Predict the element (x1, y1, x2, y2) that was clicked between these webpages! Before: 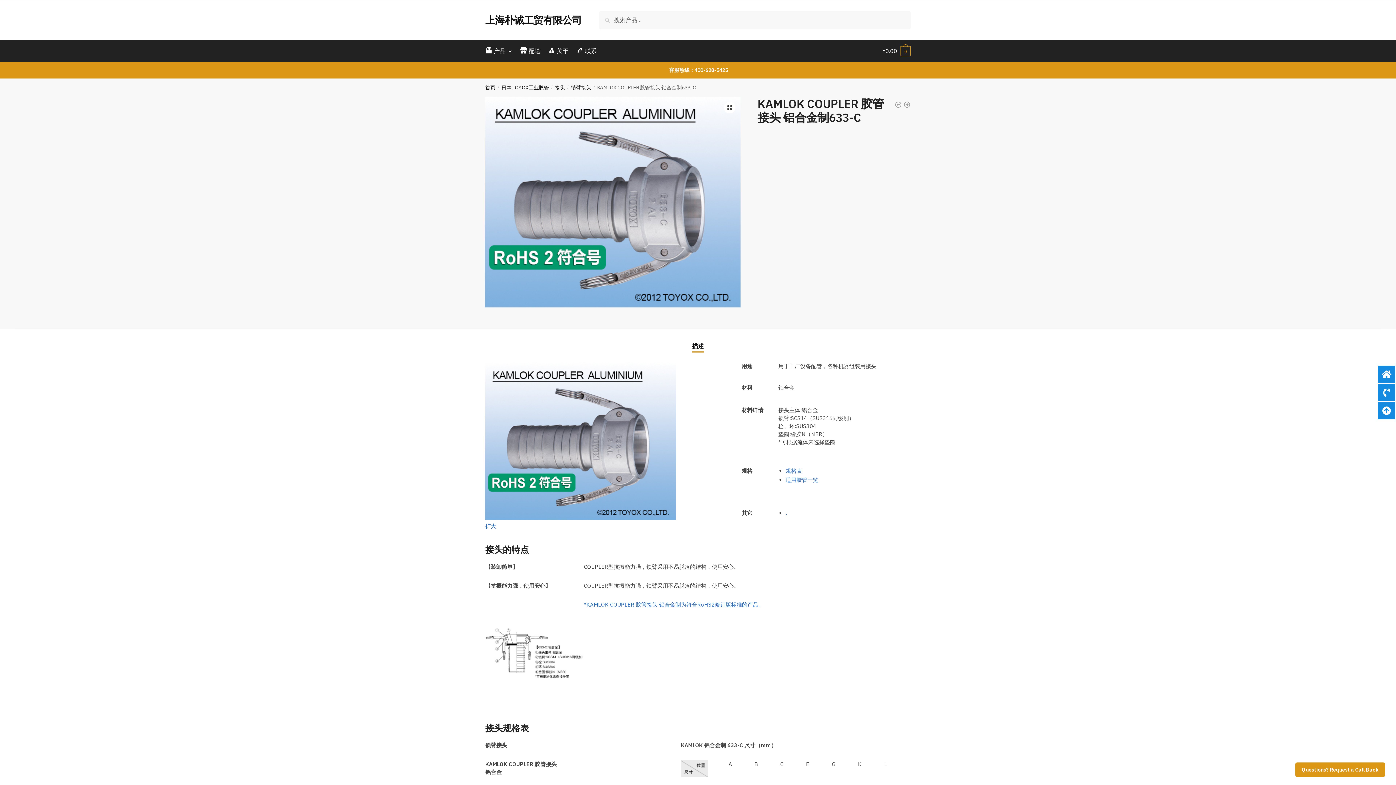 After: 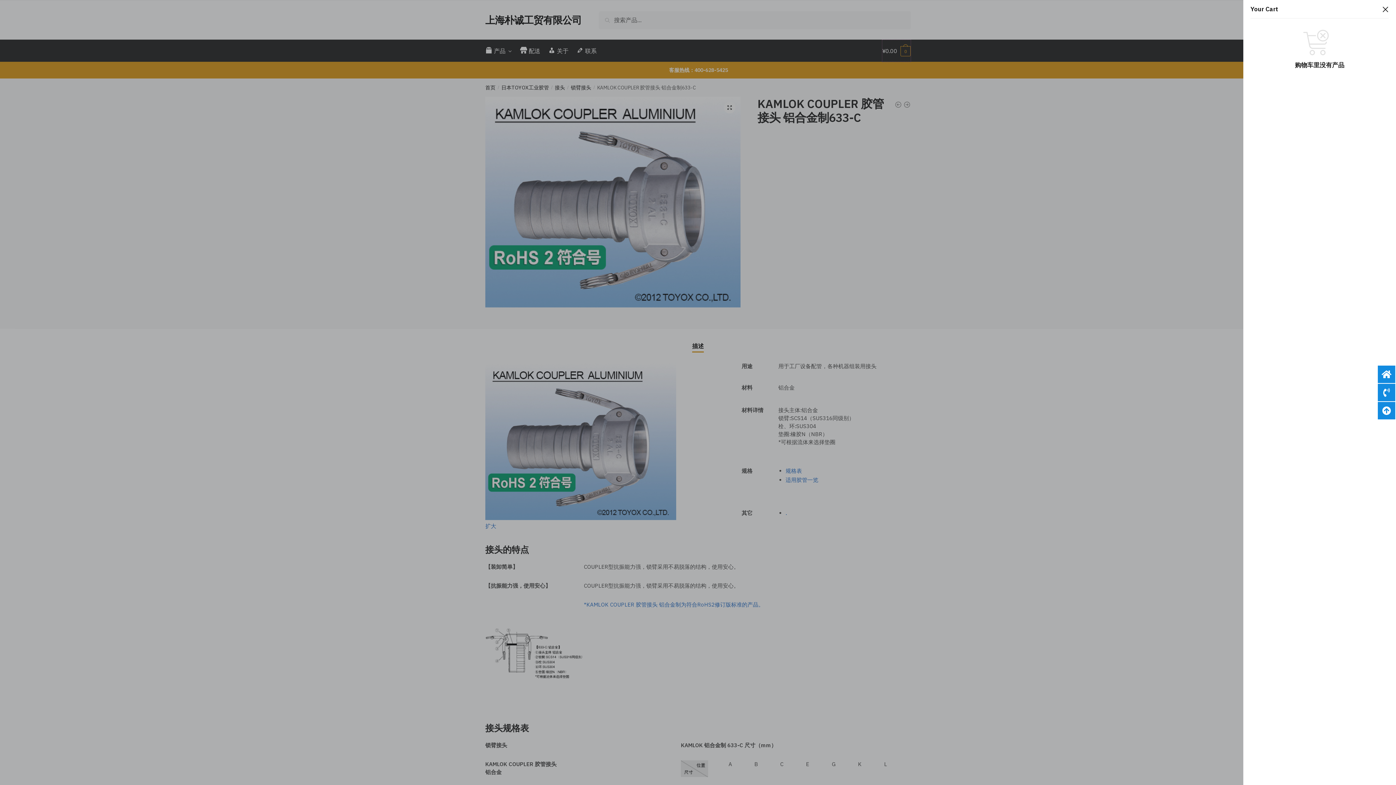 Action: bbox: (882, 39, 910, 61) label: ¥0.00 0